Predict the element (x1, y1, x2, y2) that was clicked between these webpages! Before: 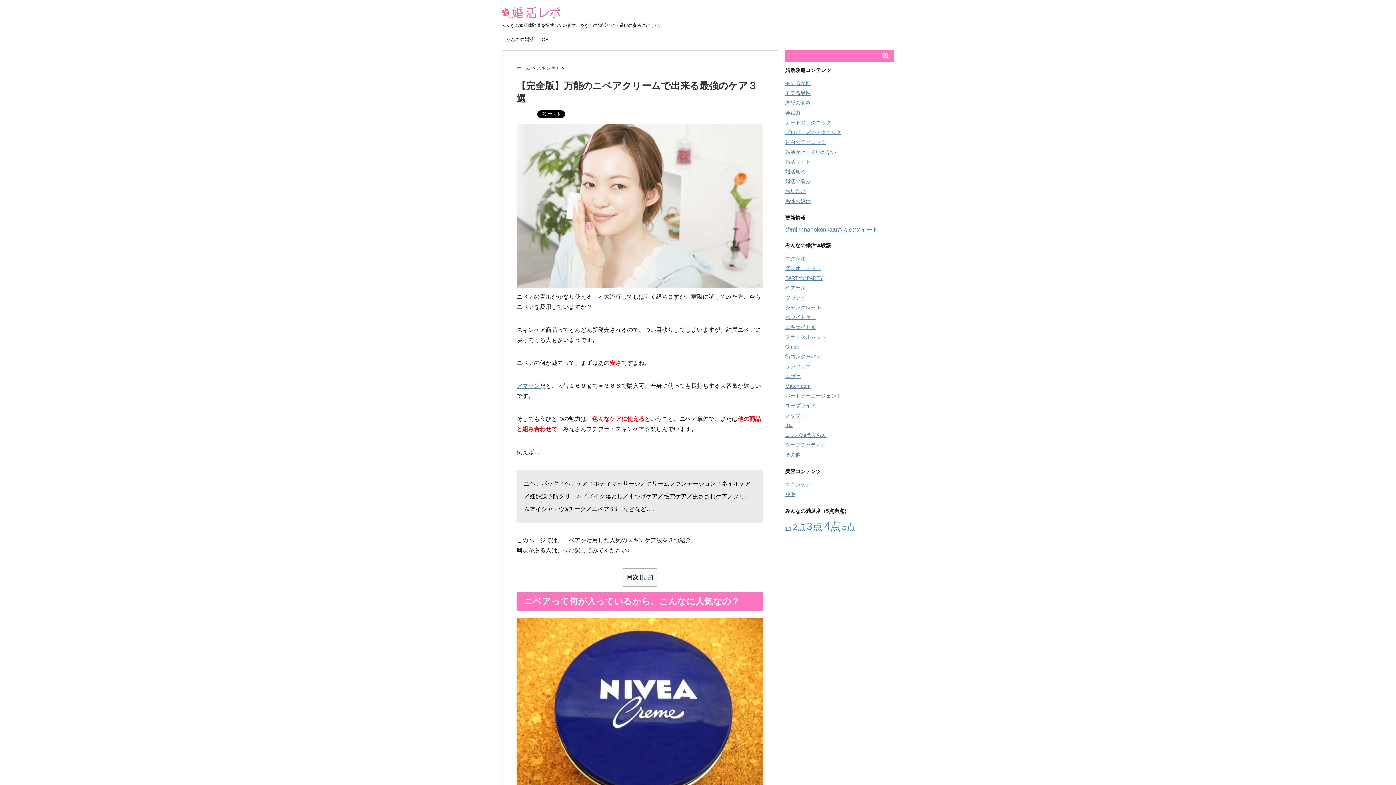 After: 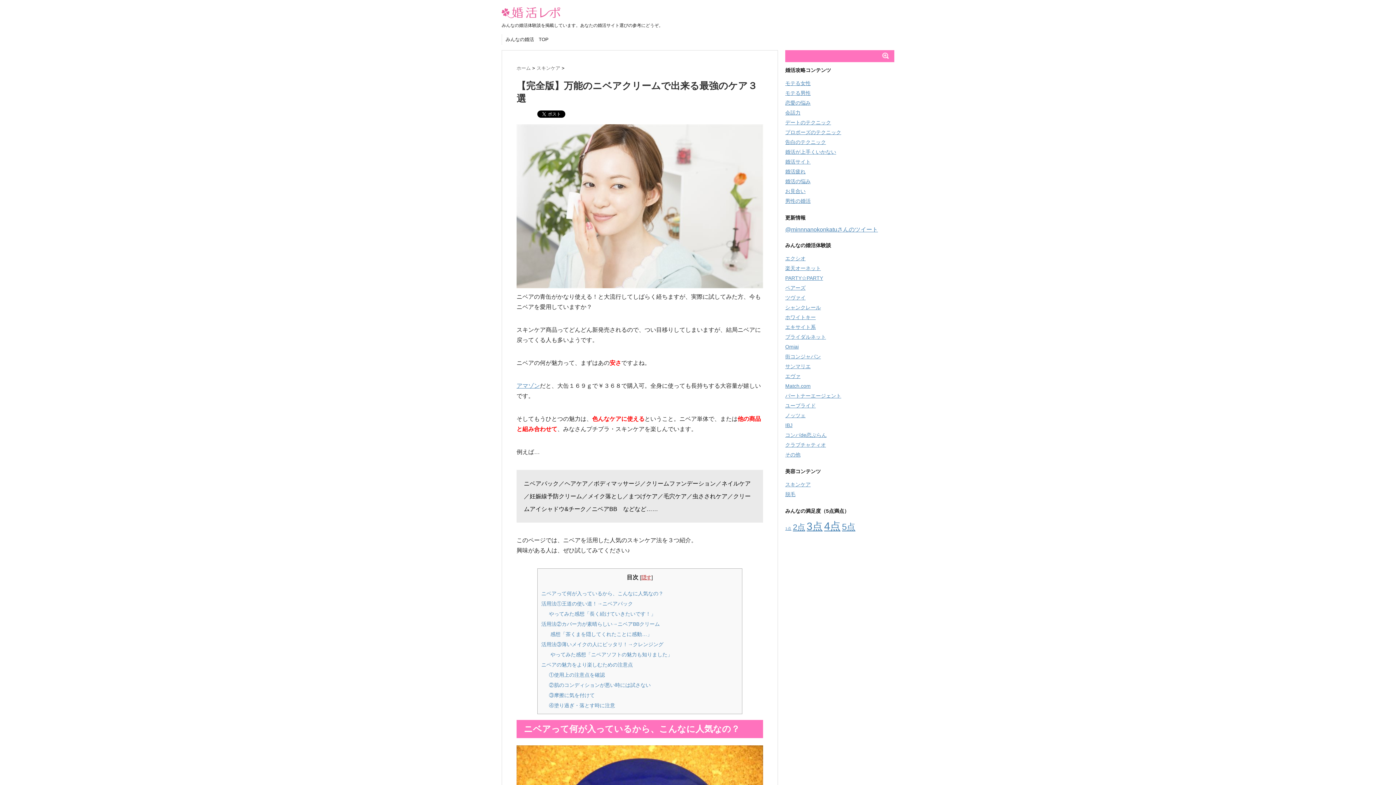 Action: label: 見る bbox: (641, 575, 651, 580)